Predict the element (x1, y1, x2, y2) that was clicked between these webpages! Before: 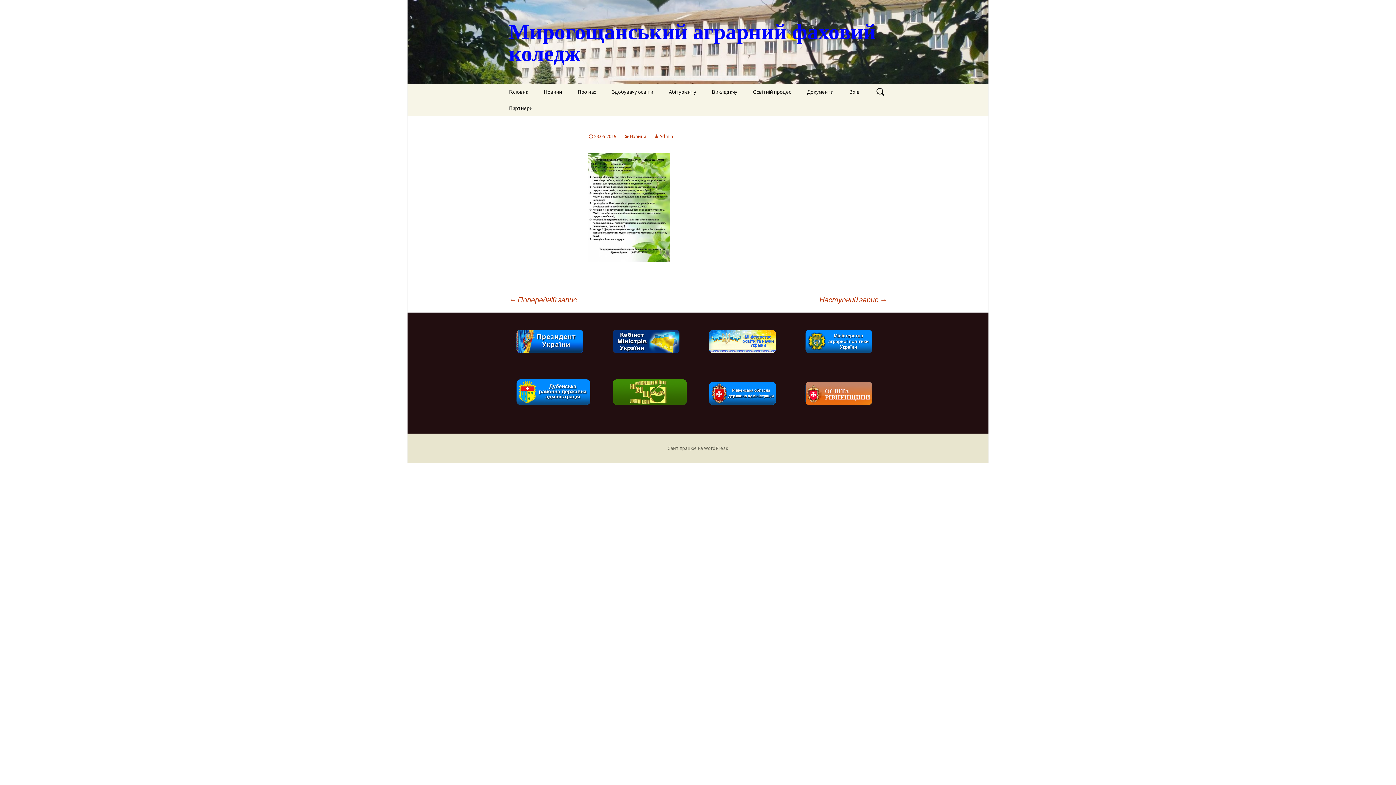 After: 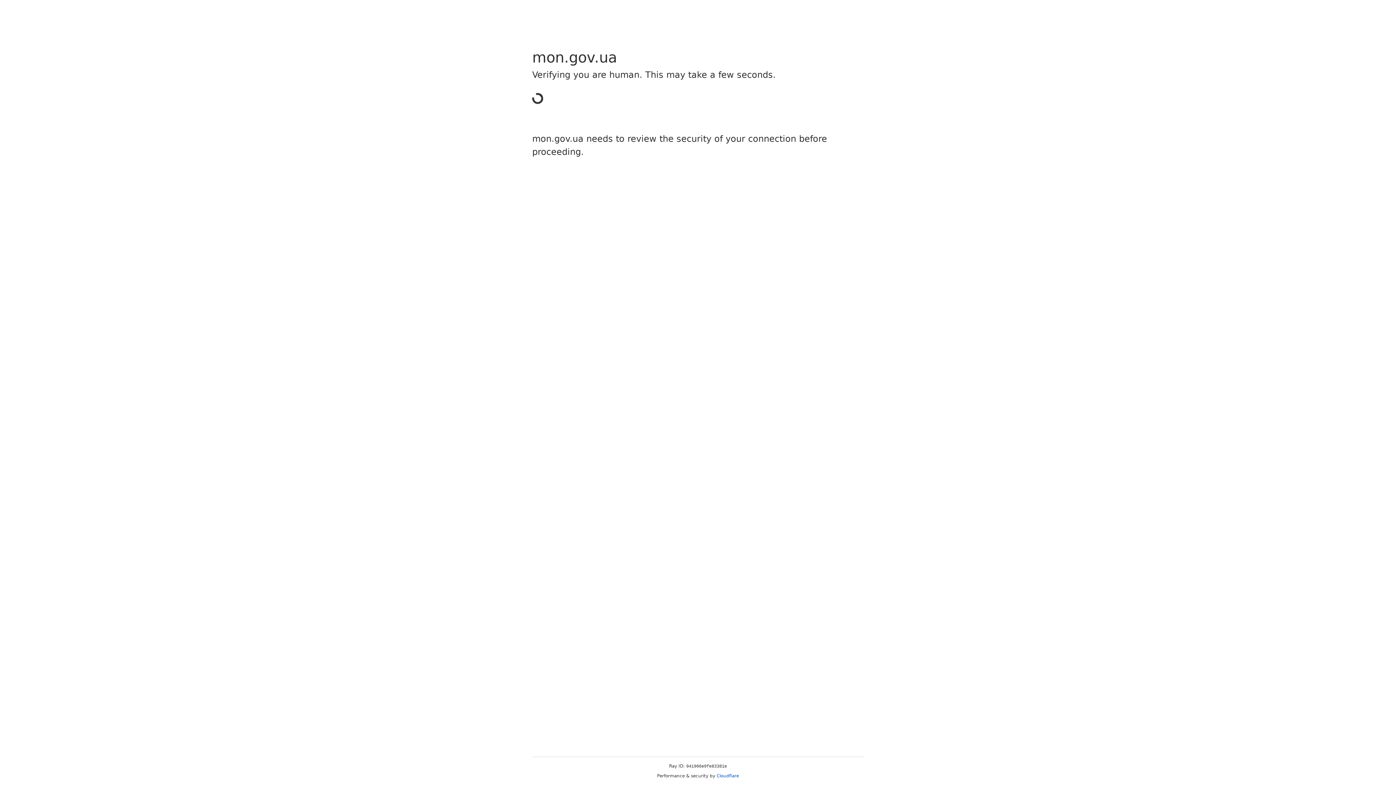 Action: bbox: (709, 329, 776, 353)